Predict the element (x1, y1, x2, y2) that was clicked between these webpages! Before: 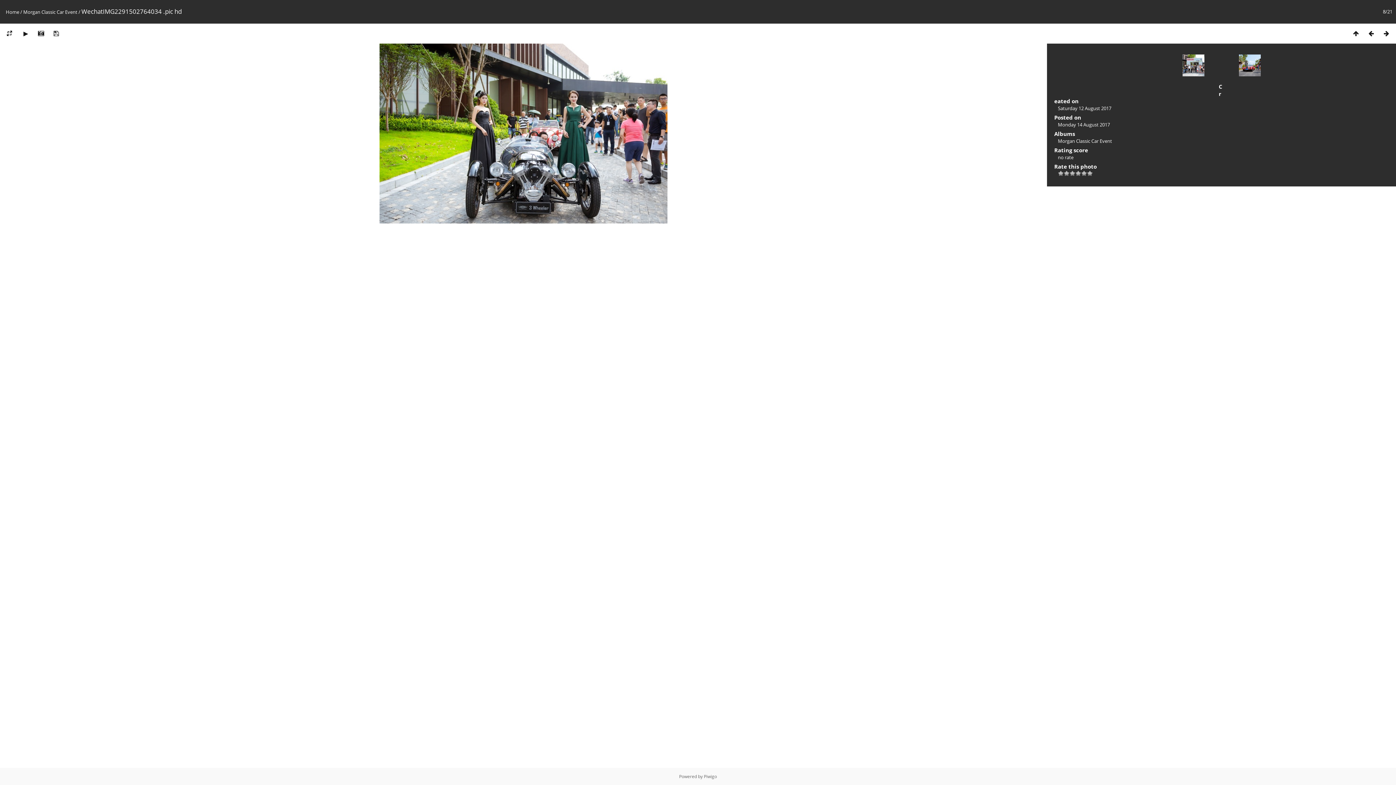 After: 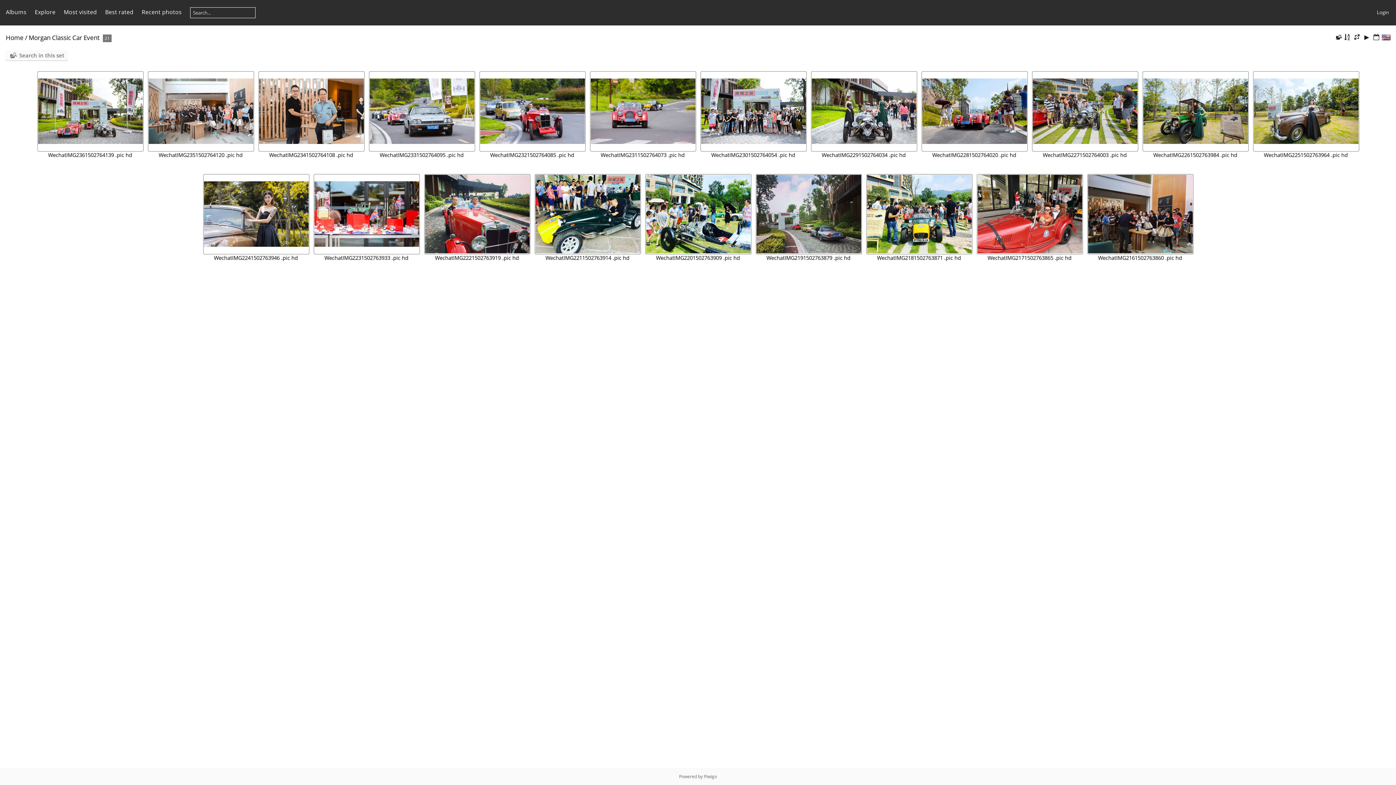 Action: bbox: (23, 8, 78, 15) label: Morgan Classic Car Event 